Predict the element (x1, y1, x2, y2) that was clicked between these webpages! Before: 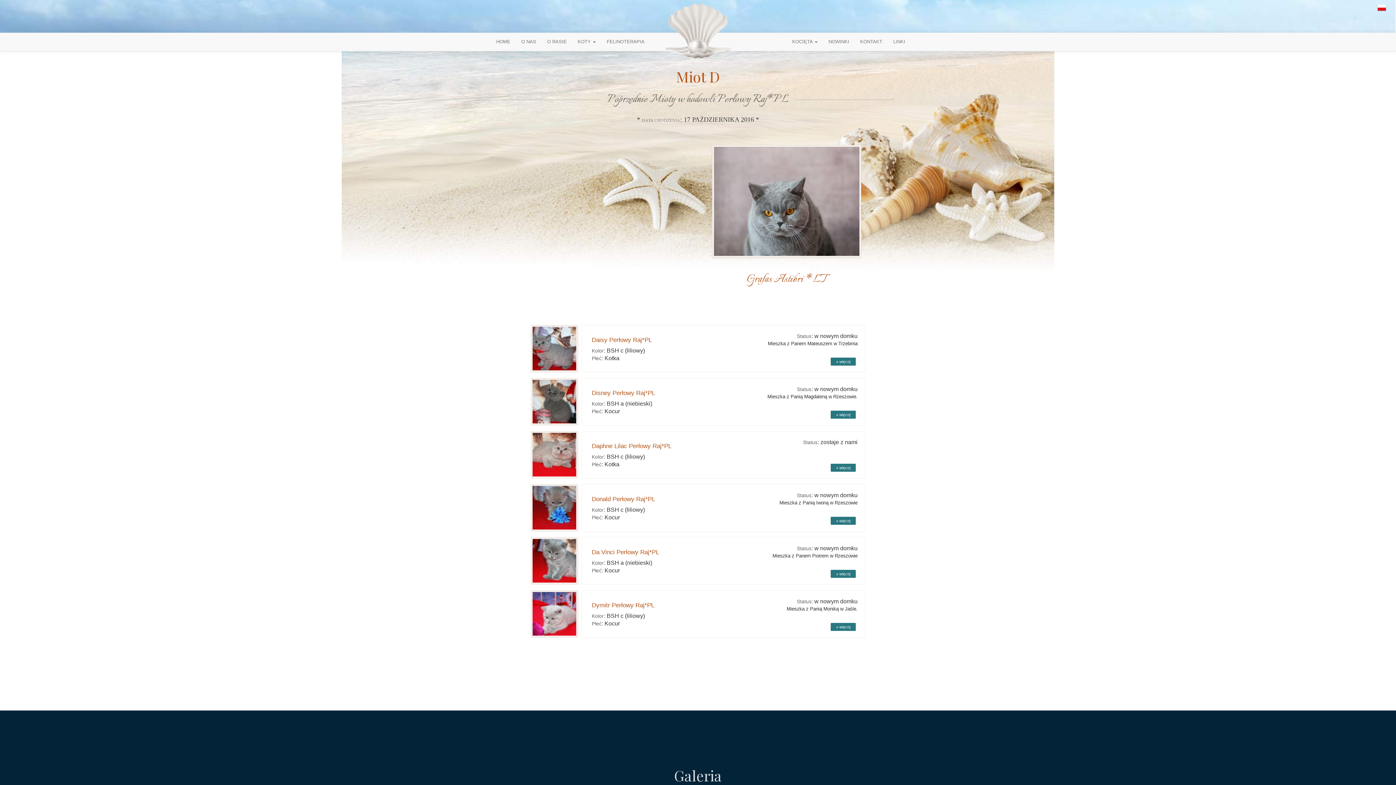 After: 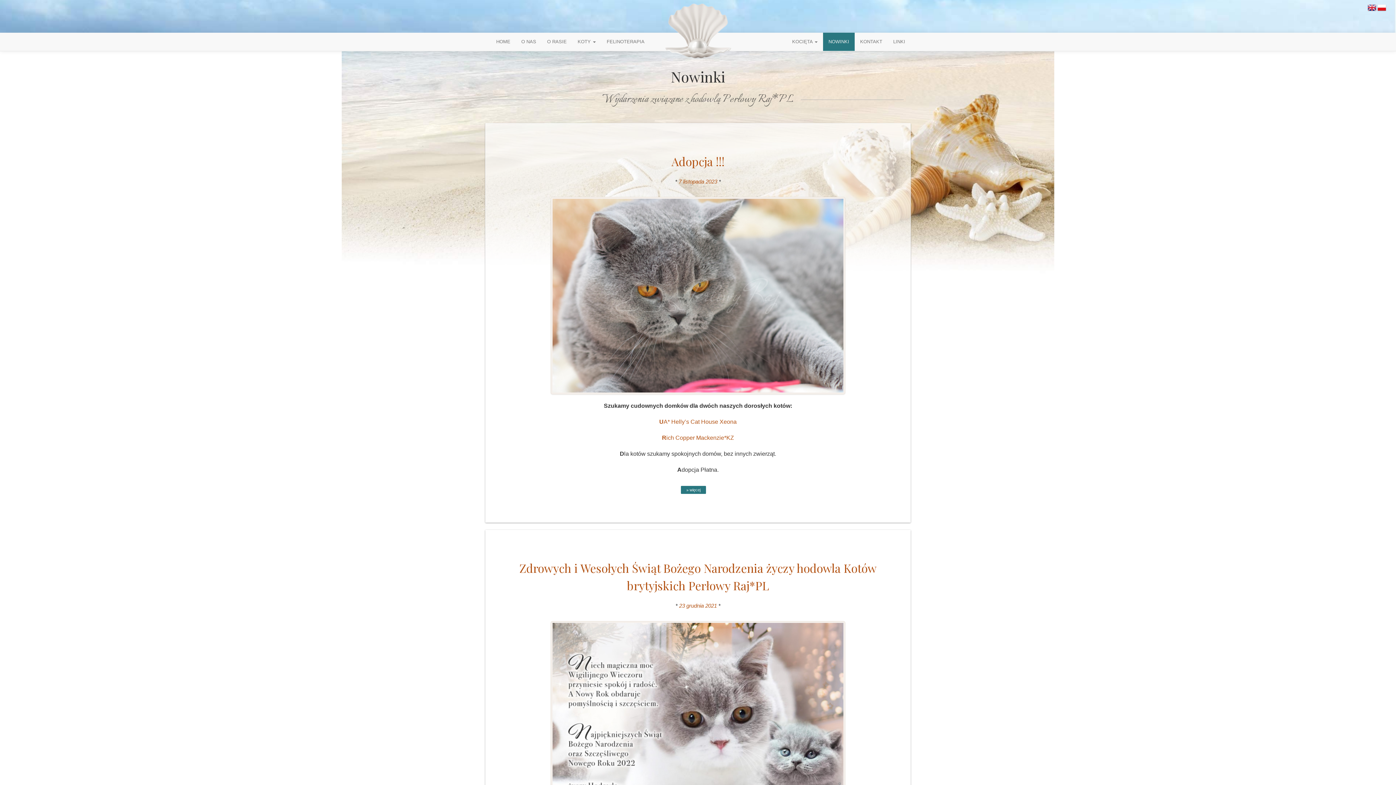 Action: bbox: (823, 32, 854, 50) label: NOWINKI